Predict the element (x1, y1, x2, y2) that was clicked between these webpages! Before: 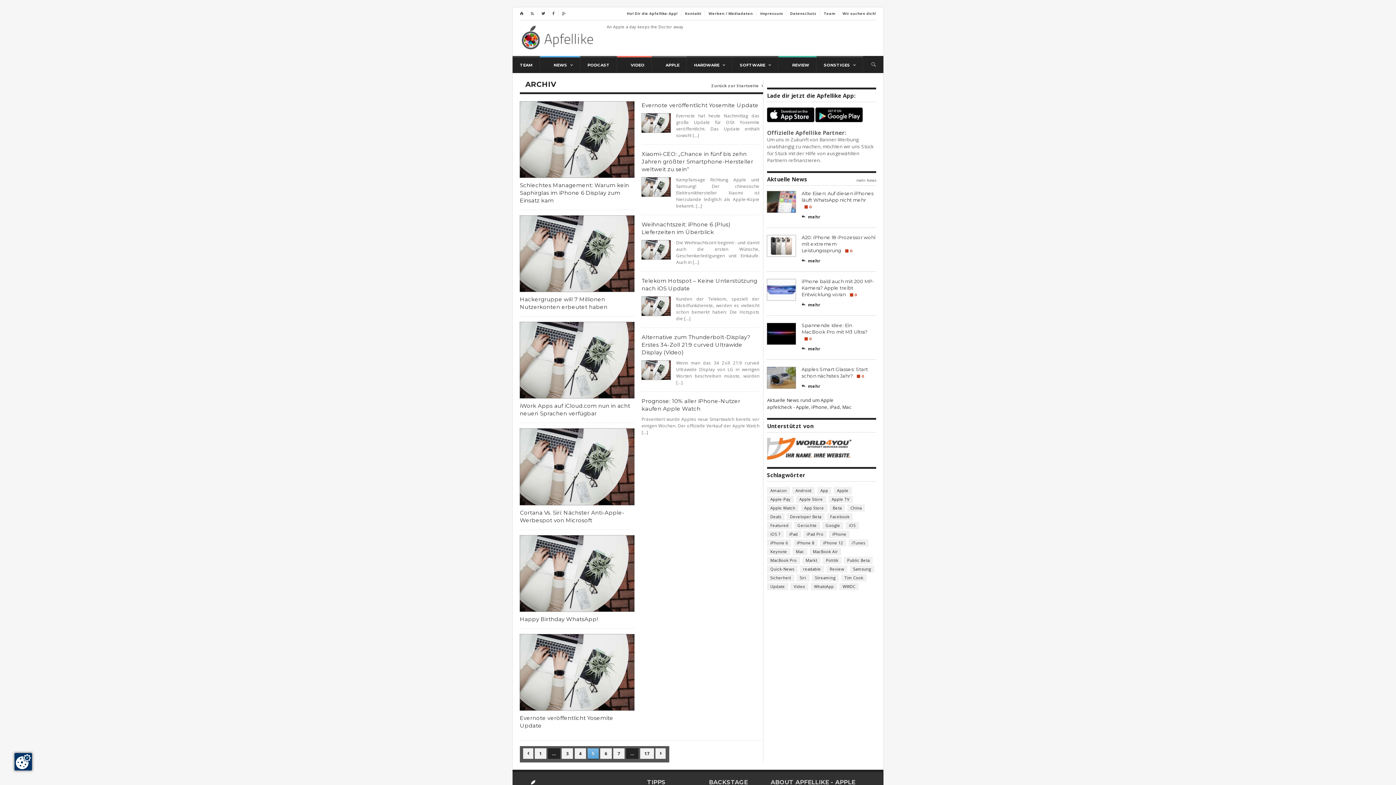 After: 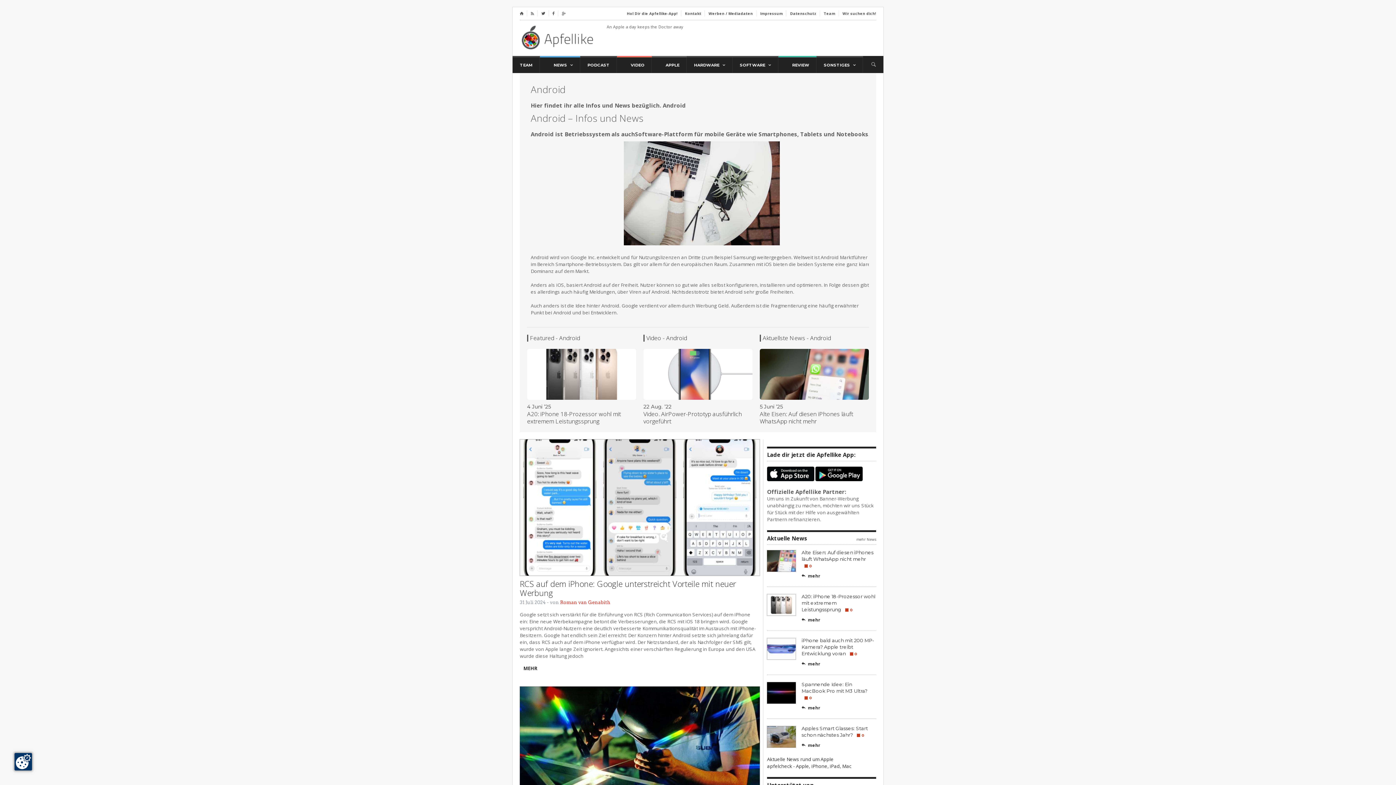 Action: bbox: (792, 487, 815, 494) label: Android (346 Einträge)